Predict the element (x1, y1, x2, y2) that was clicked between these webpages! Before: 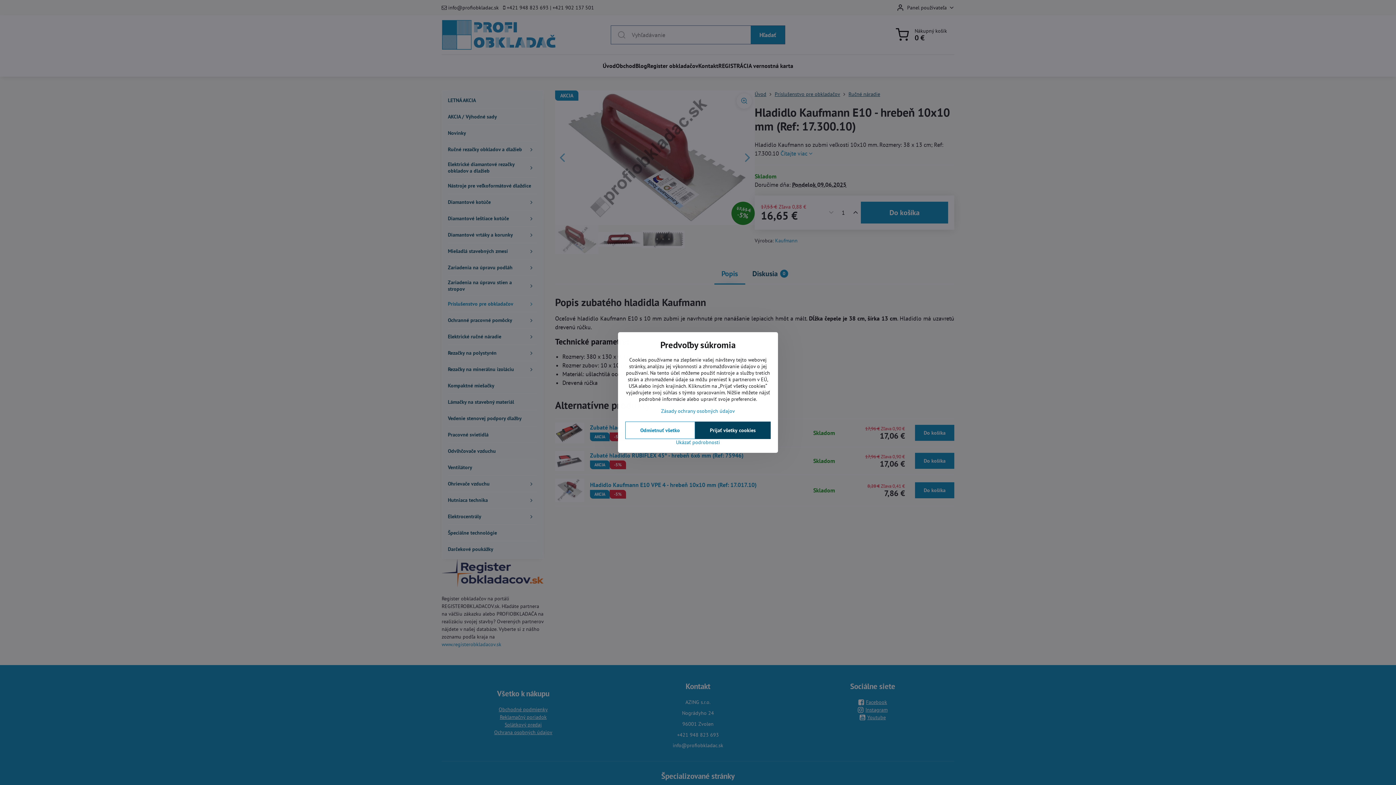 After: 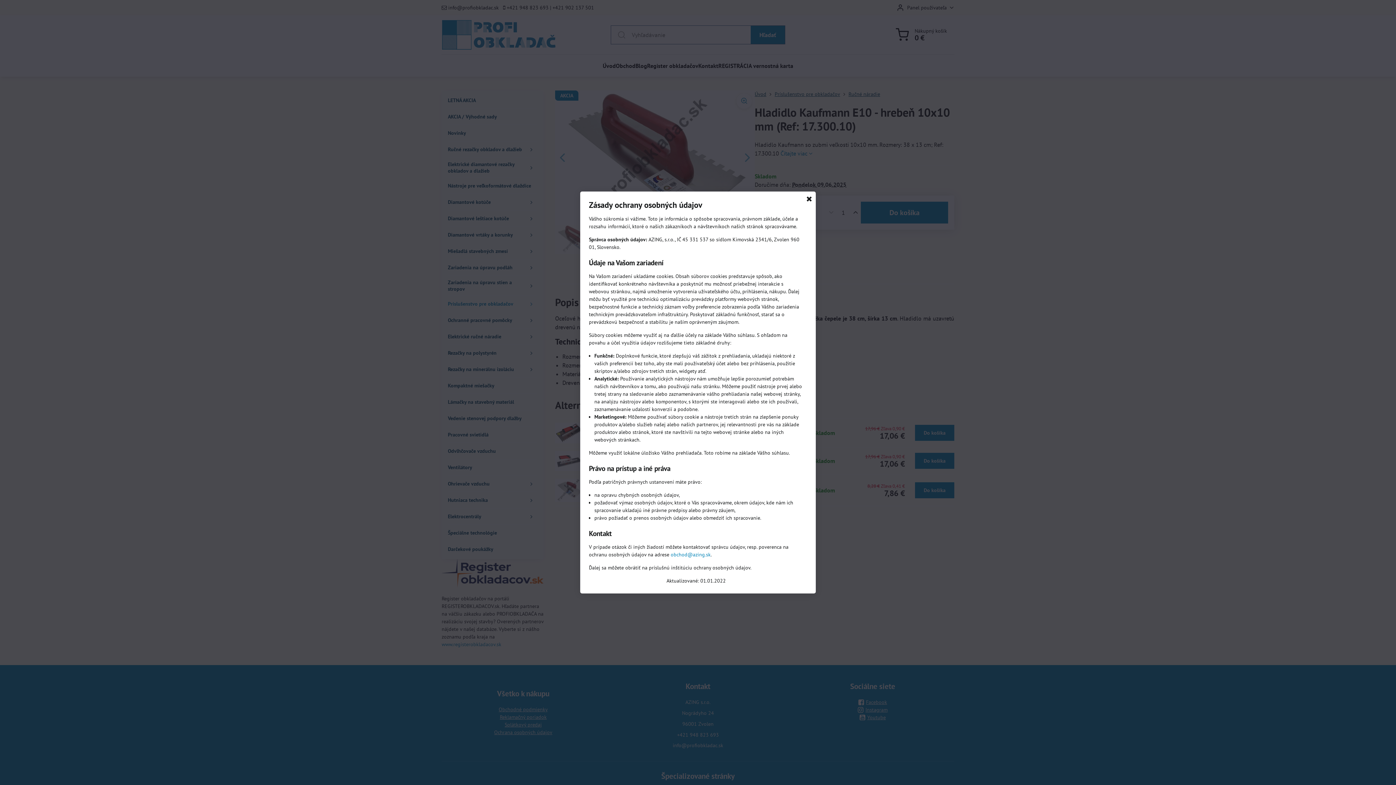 Action: bbox: (661, 408, 735, 414) label: Zásady ochrany osobných údajov